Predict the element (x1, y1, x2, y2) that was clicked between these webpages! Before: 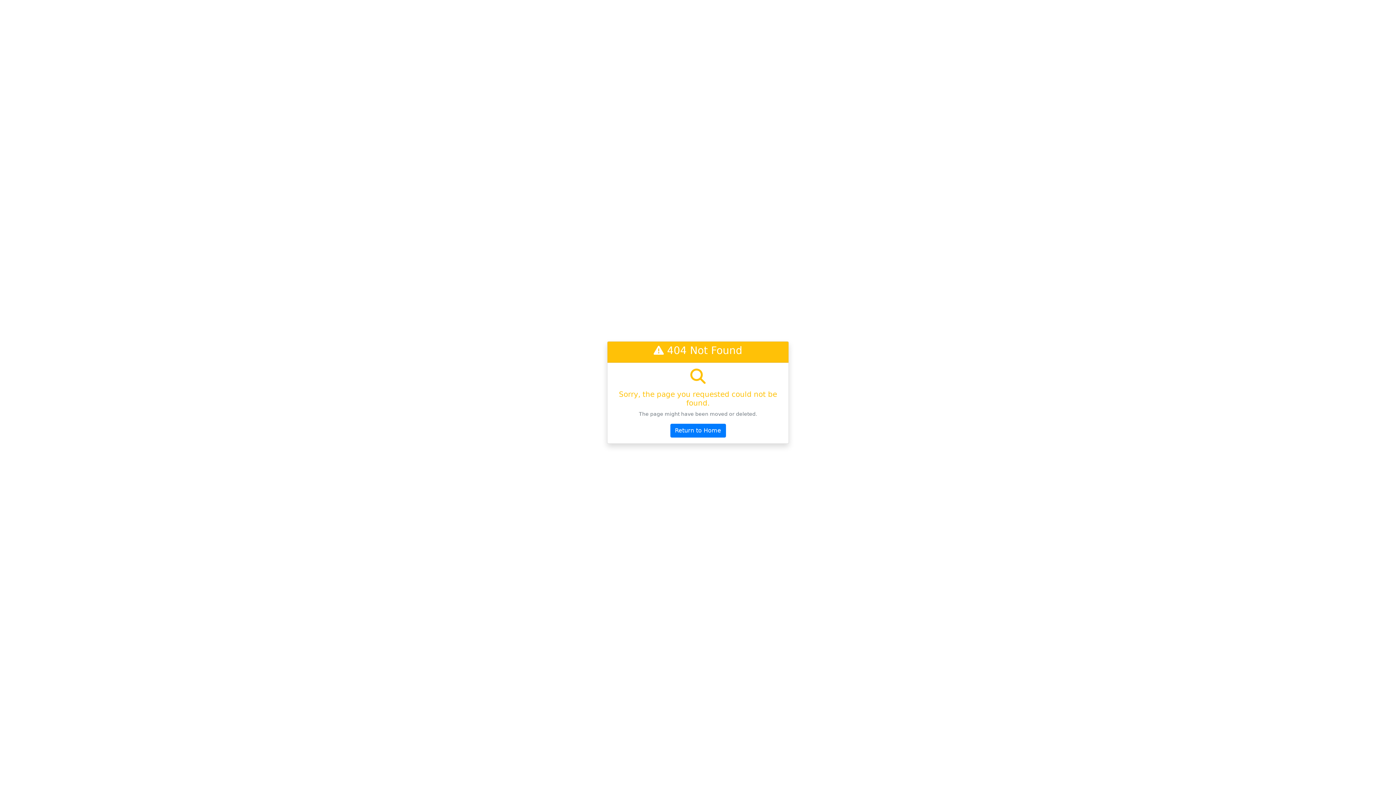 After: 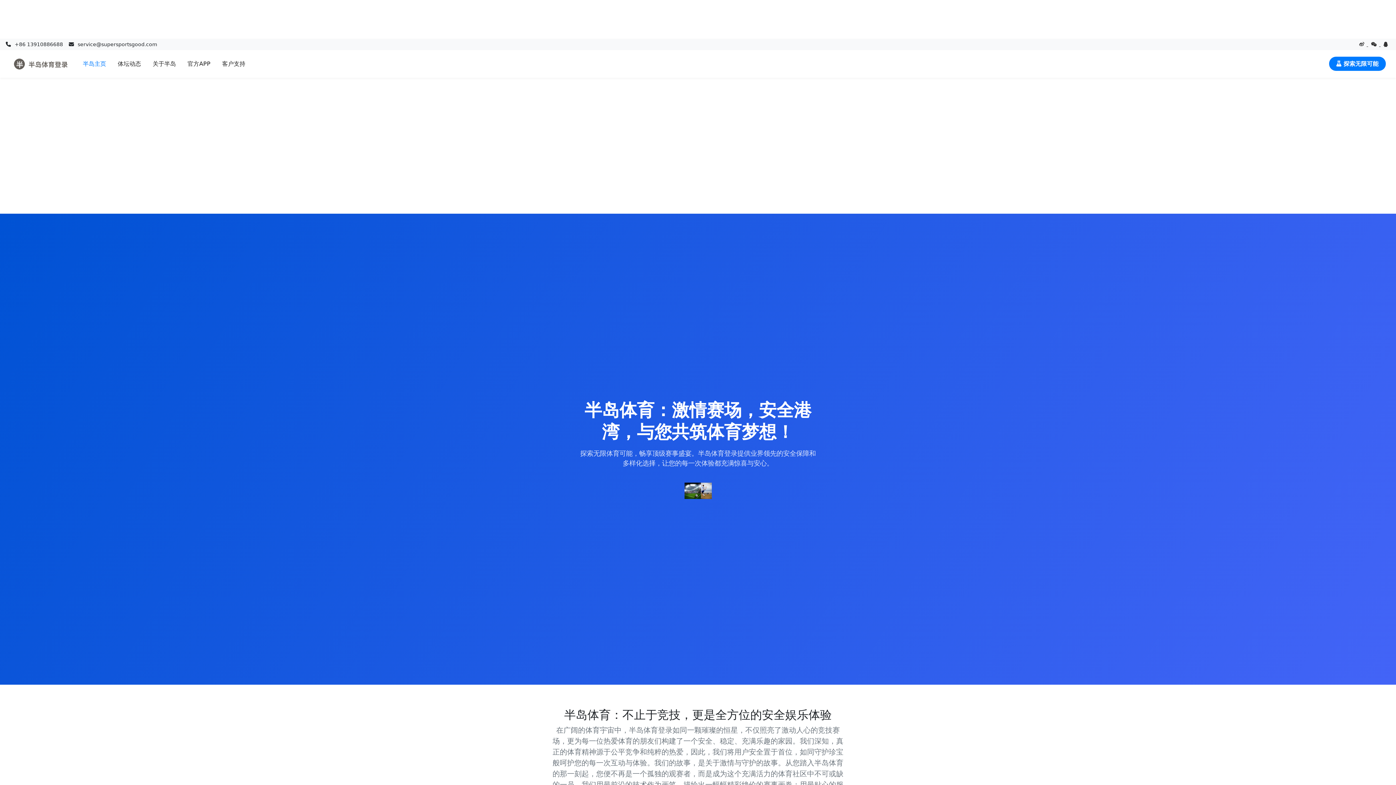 Action: bbox: (670, 424, 726, 437) label: Return to Home